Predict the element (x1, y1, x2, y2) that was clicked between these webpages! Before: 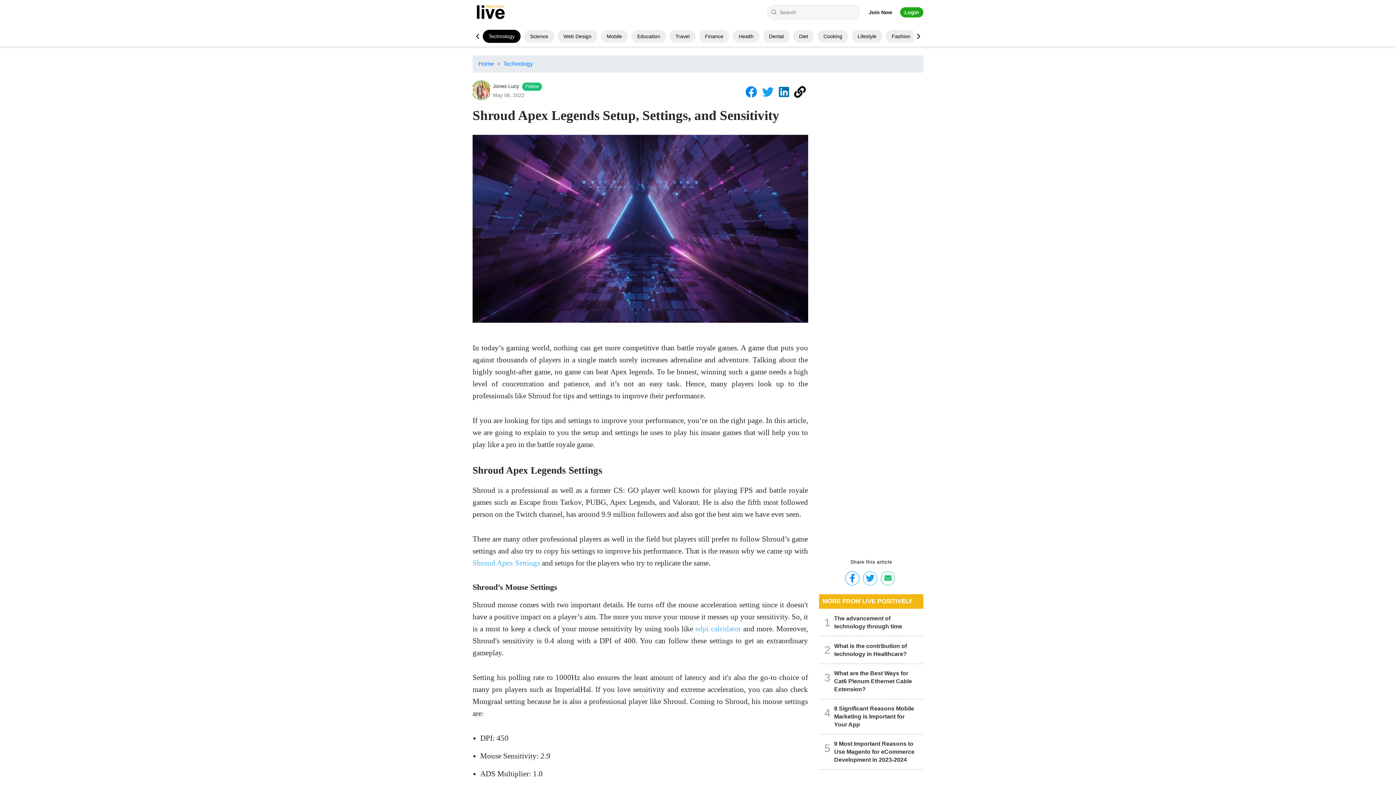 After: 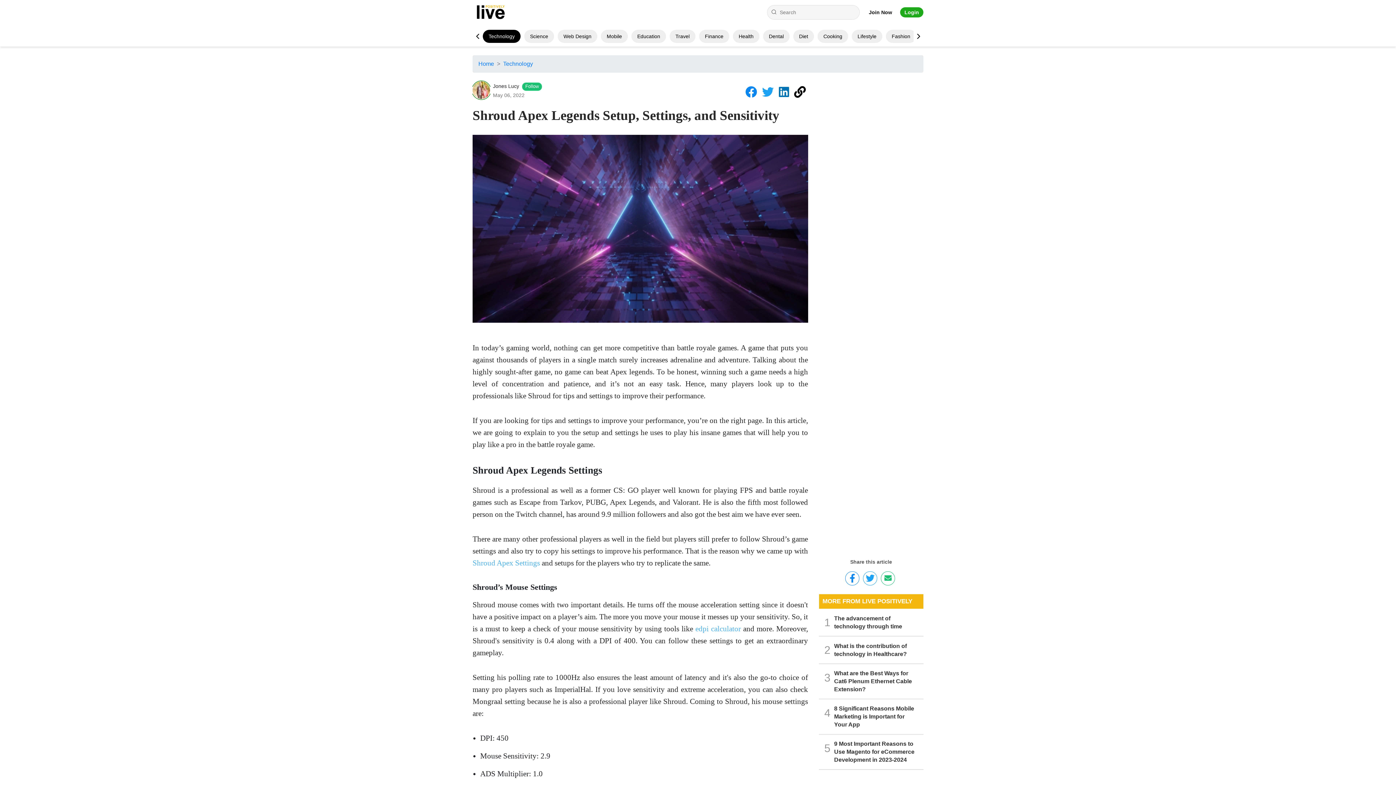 Action: bbox: (762, 91, 776, 97)